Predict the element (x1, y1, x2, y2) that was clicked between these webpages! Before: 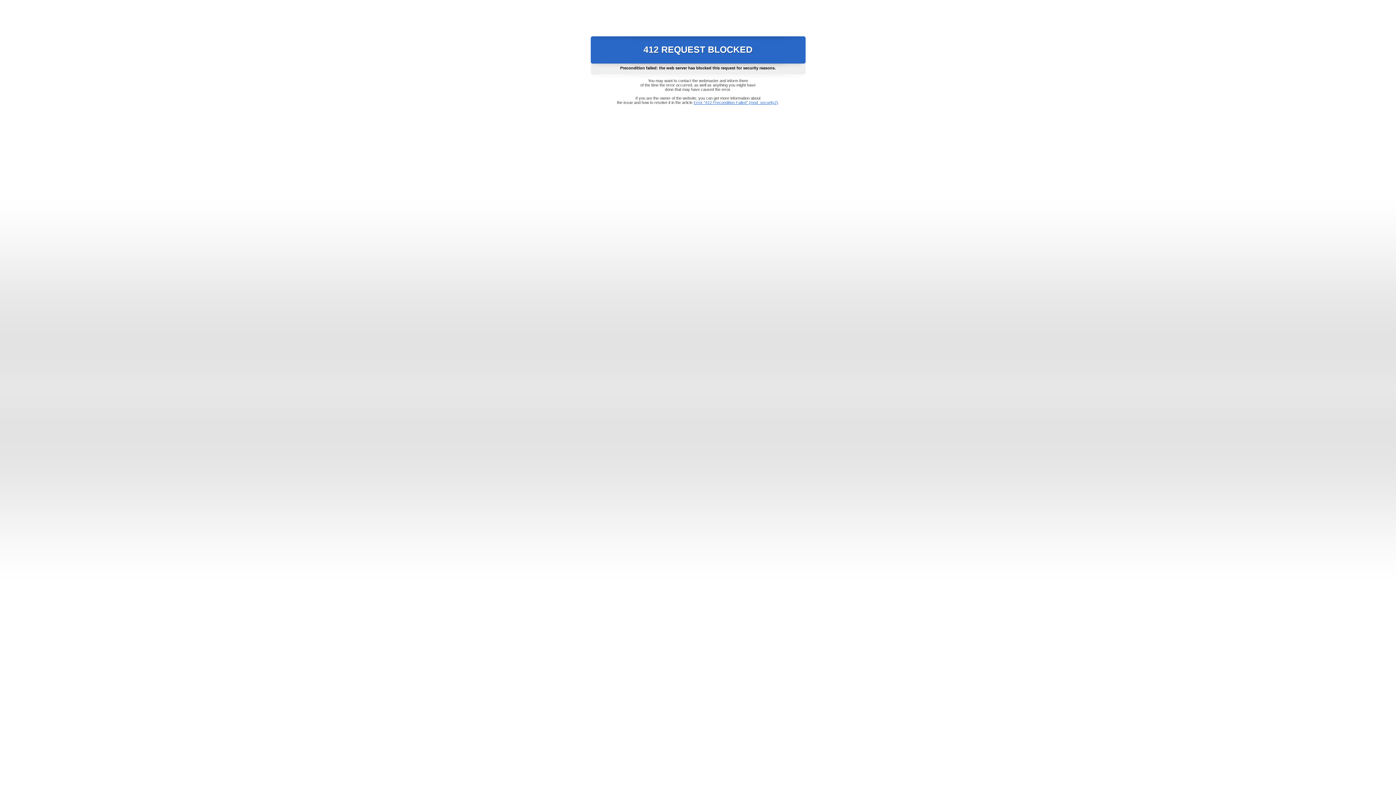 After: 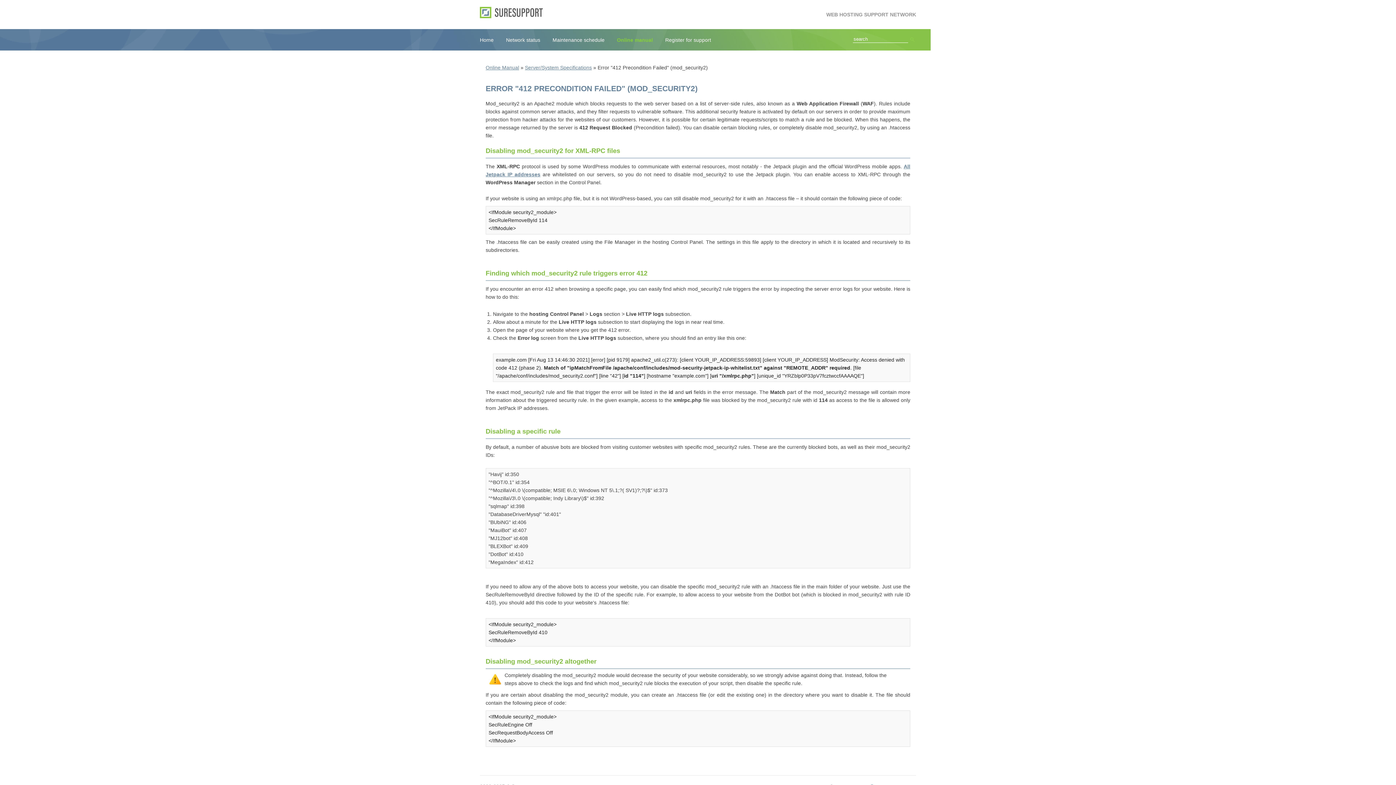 Action: bbox: (693, 100, 778, 104) label: Error "412 Precondition Failed" (mod_security2)